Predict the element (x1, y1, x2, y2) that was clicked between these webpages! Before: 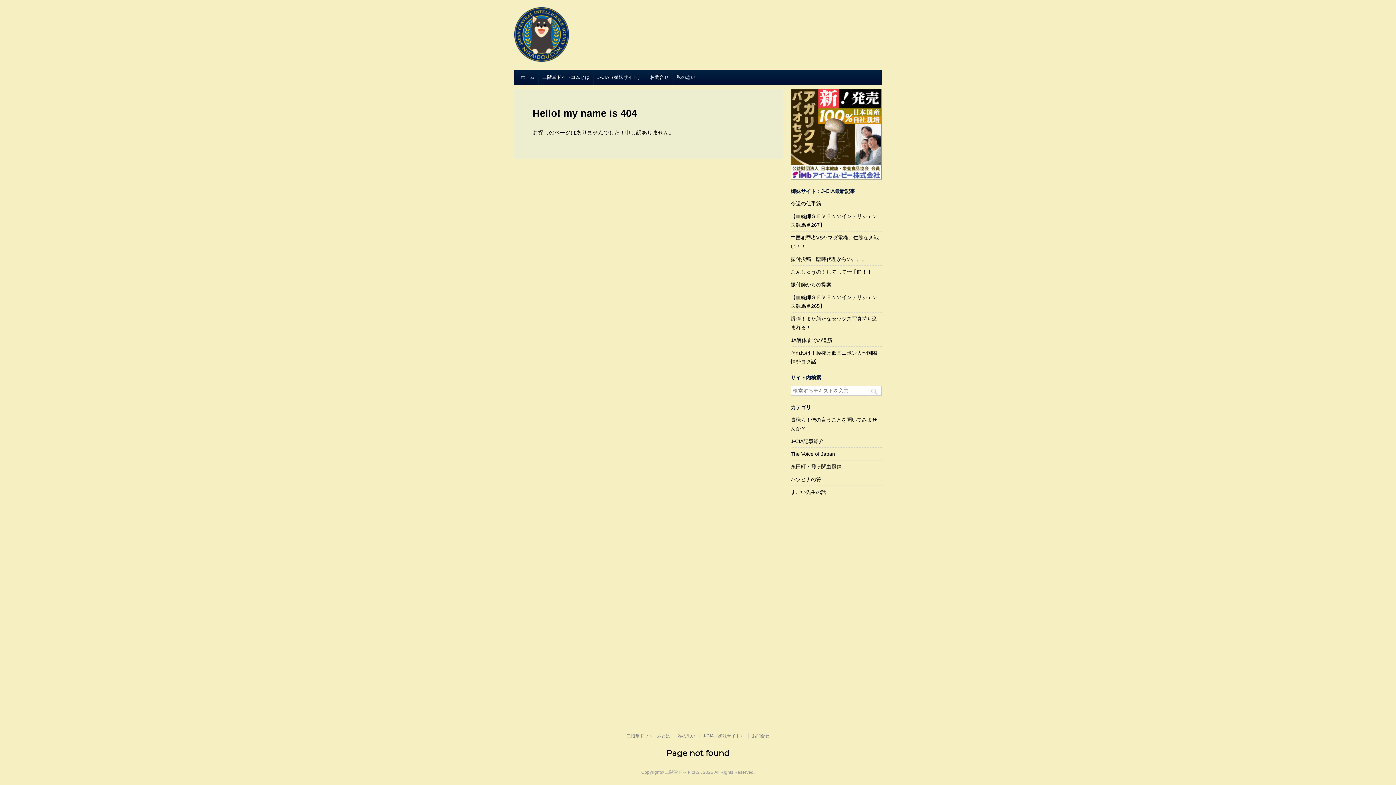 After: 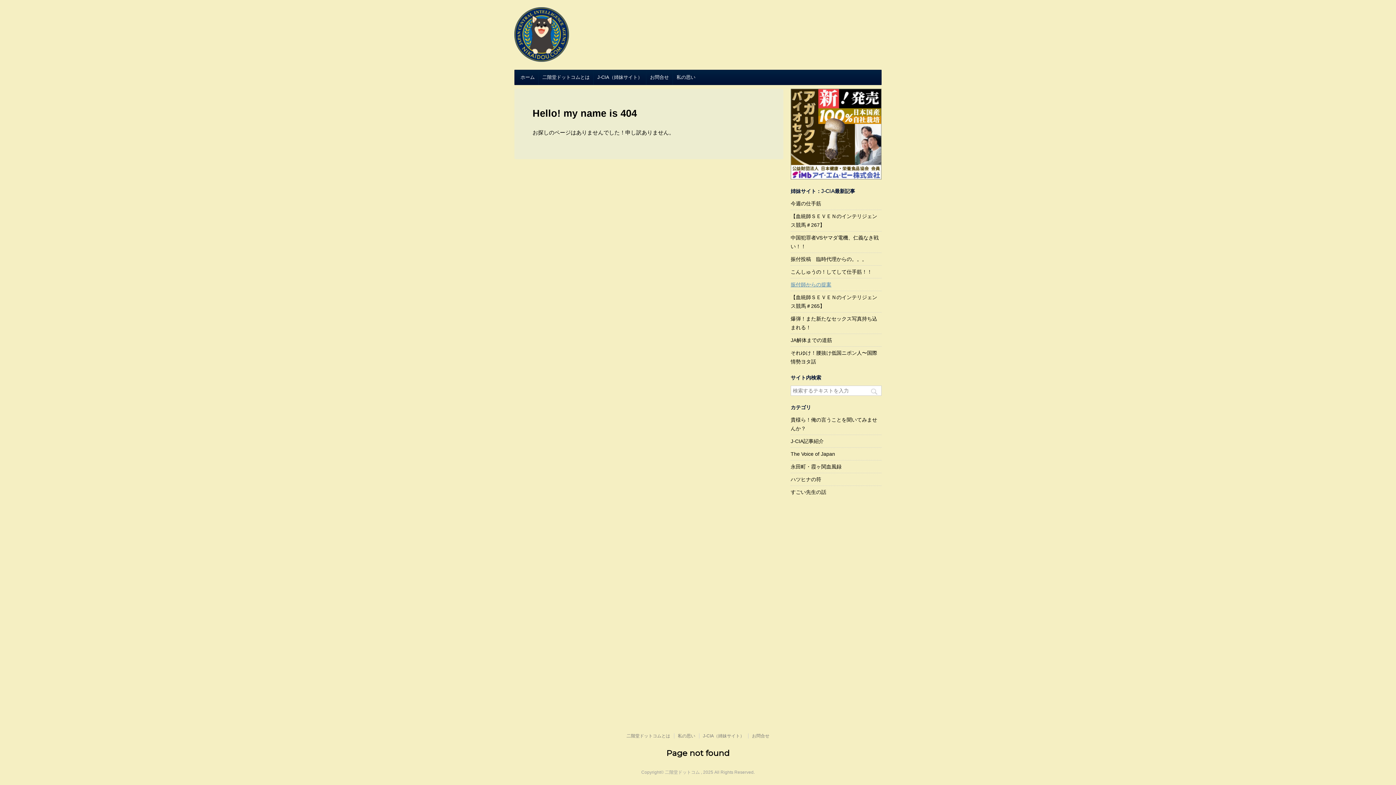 Action: label: 振付師からの提案 bbox: (790, 281, 831, 287)